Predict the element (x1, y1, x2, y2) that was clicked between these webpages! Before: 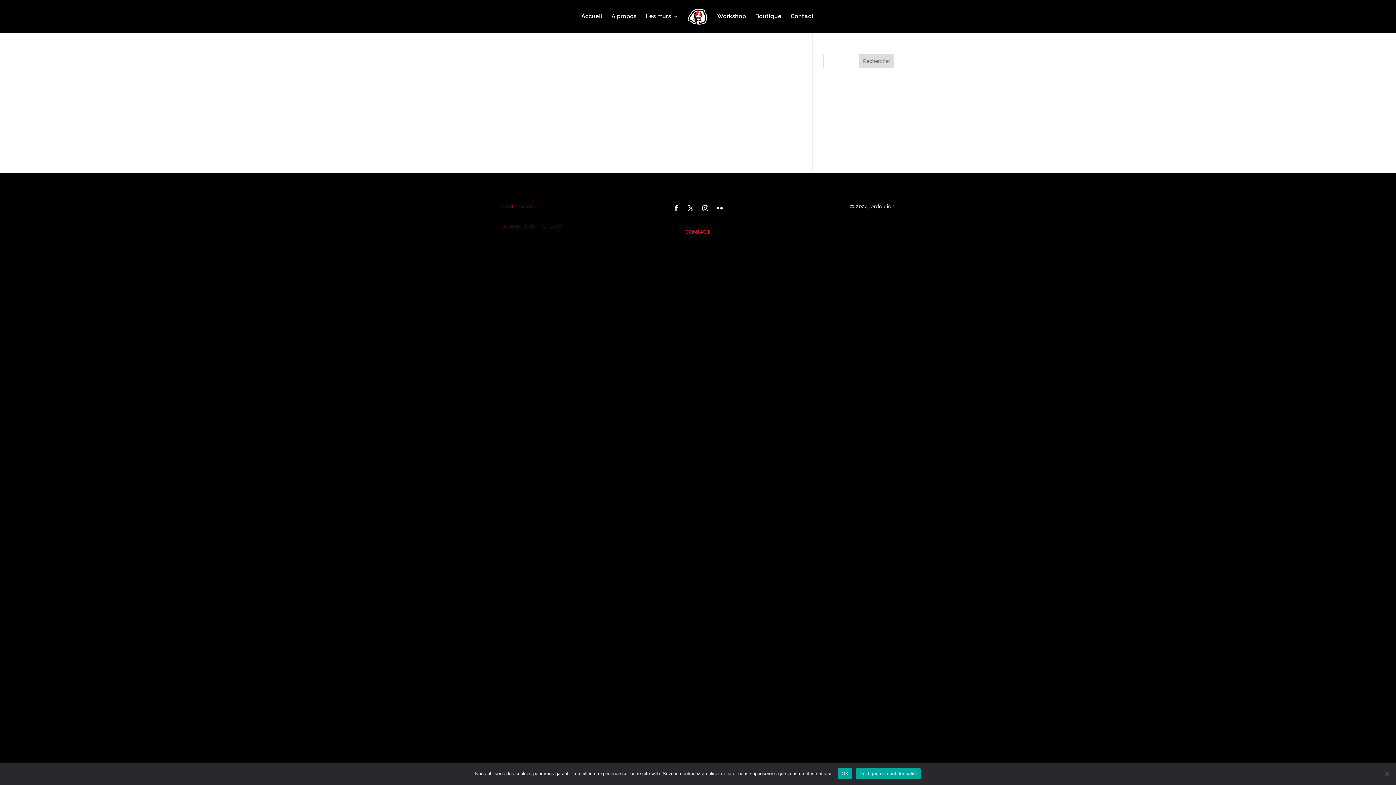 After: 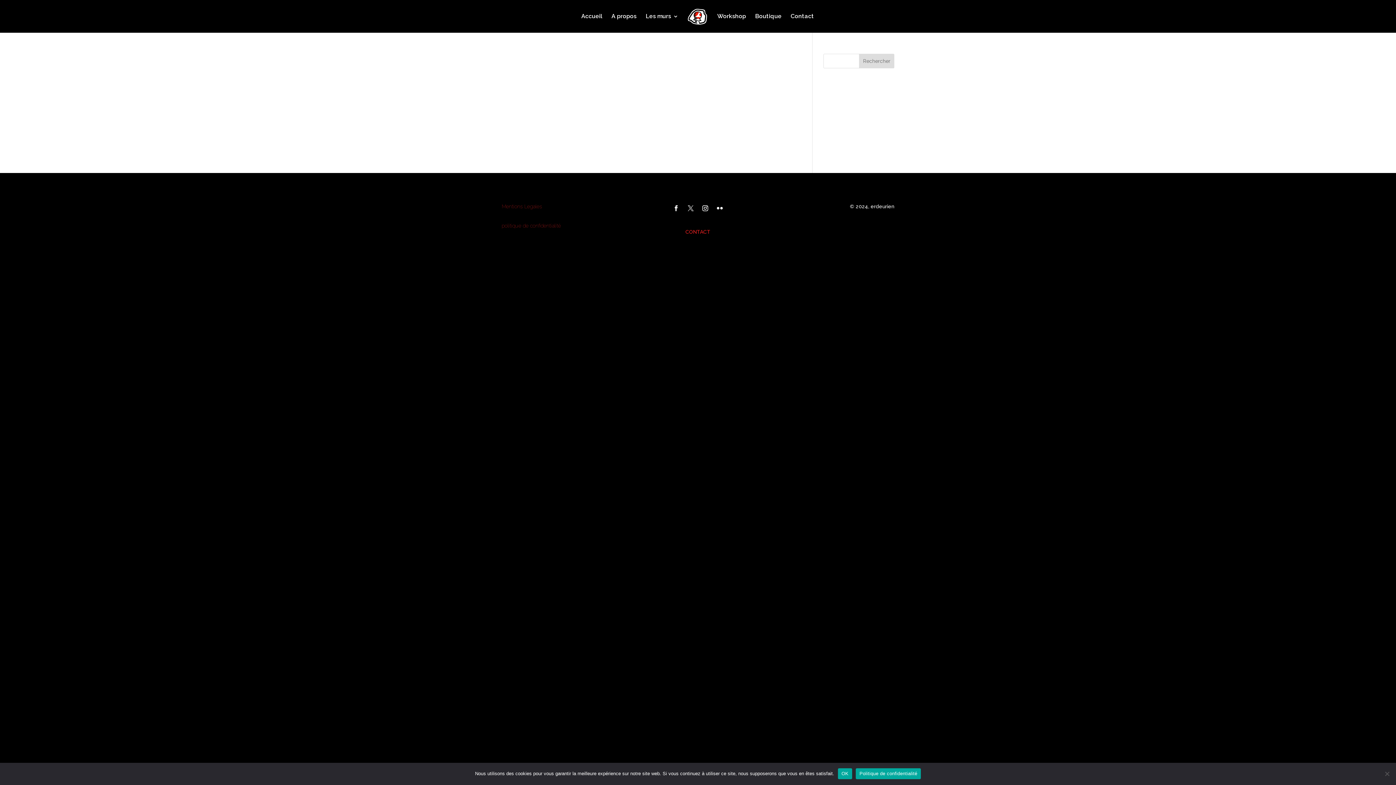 Action: bbox: (685, 202, 696, 214)